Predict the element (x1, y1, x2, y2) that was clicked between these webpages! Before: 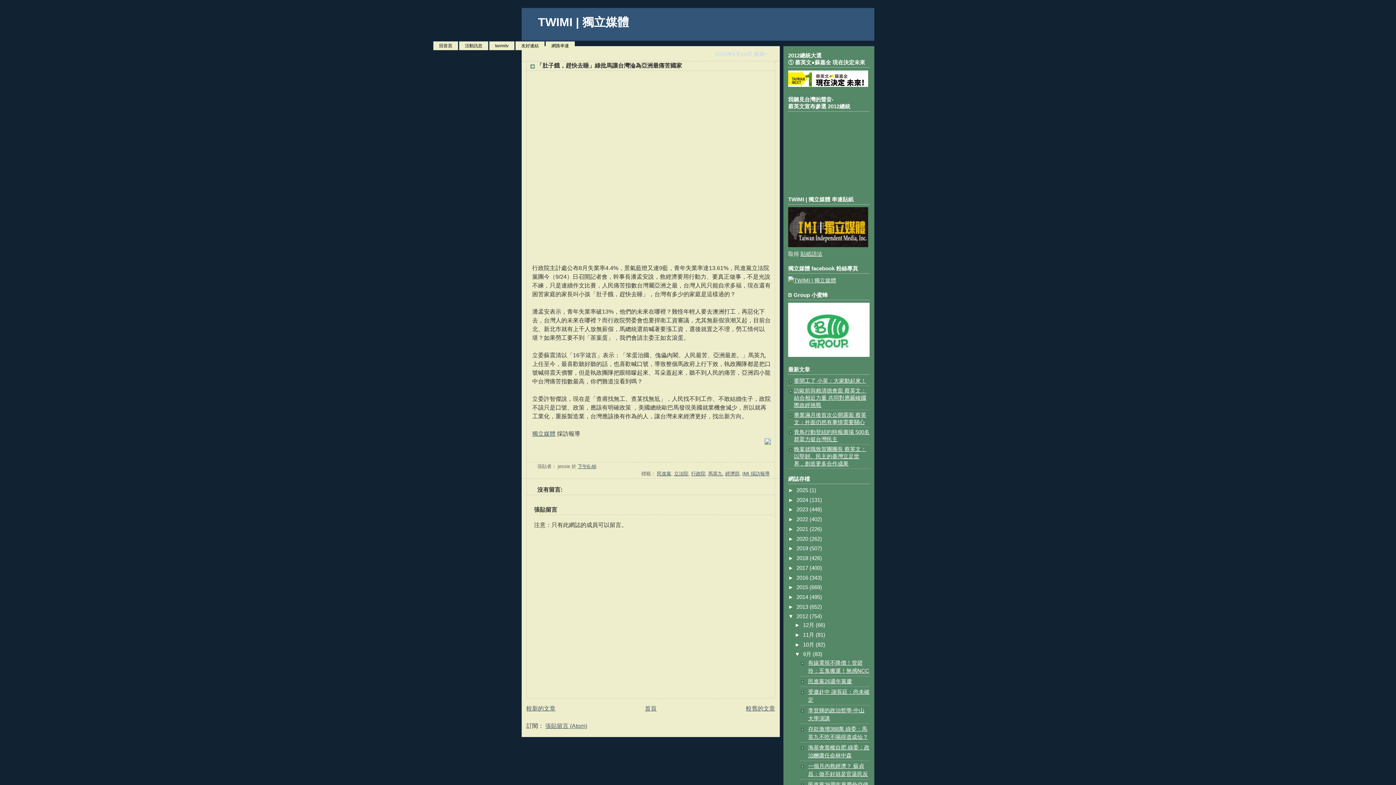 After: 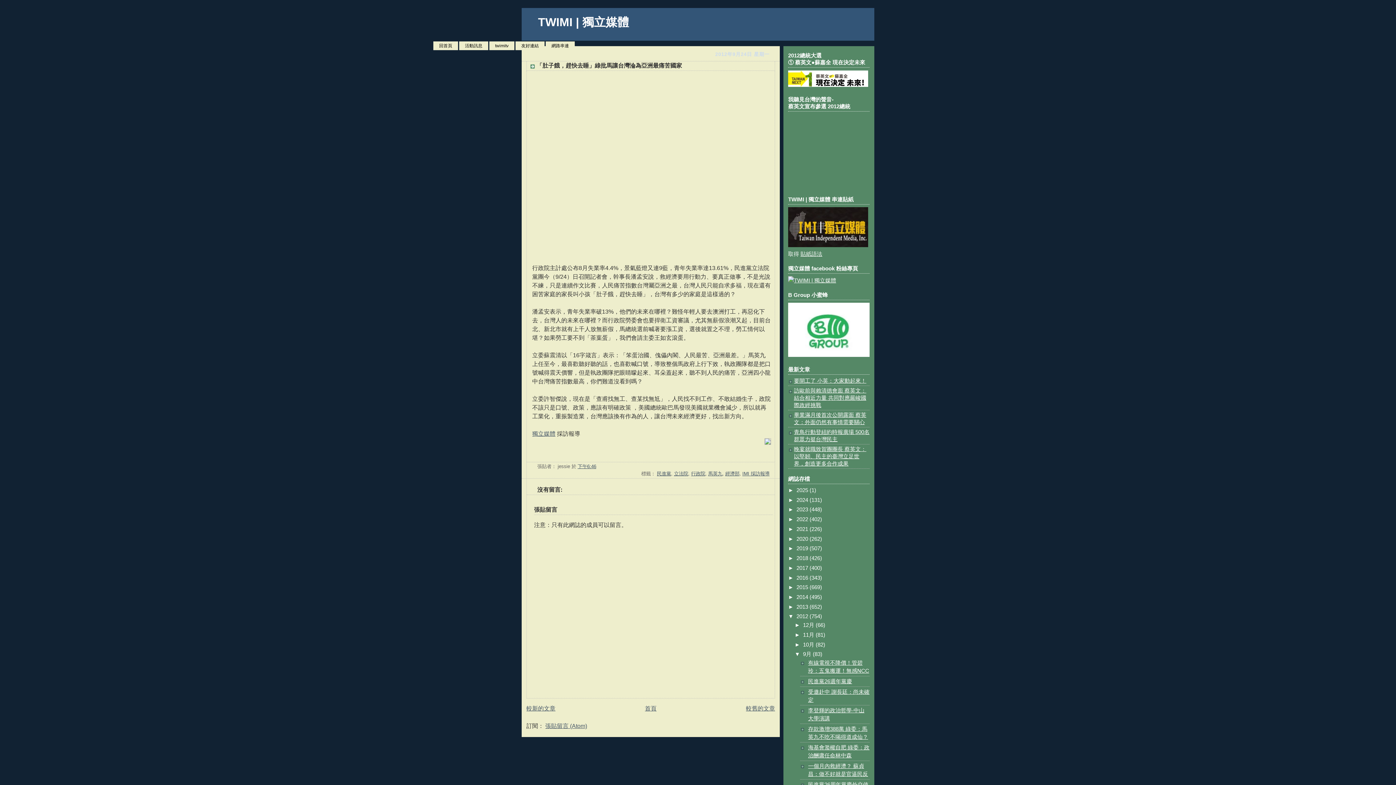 Action: bbox: (764, 439, 771, 446)